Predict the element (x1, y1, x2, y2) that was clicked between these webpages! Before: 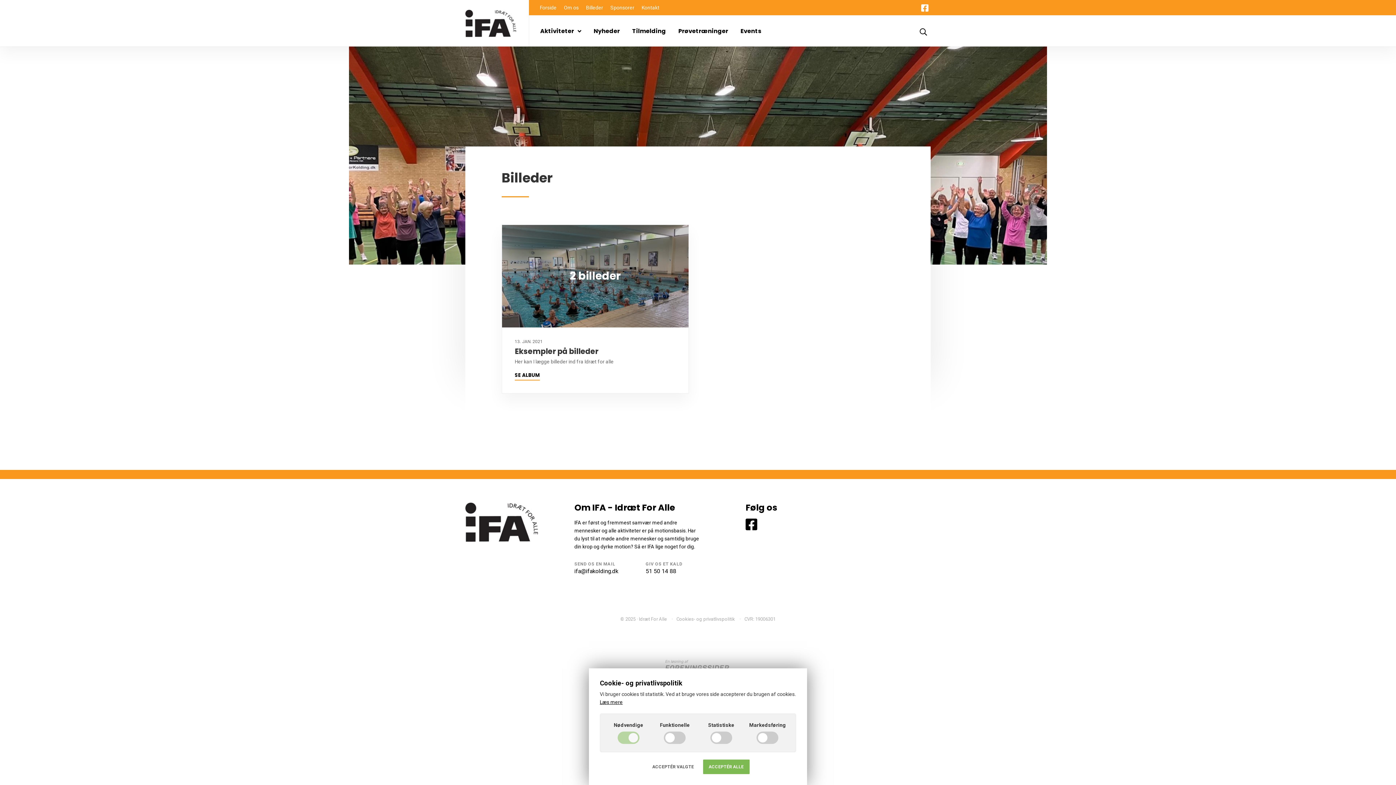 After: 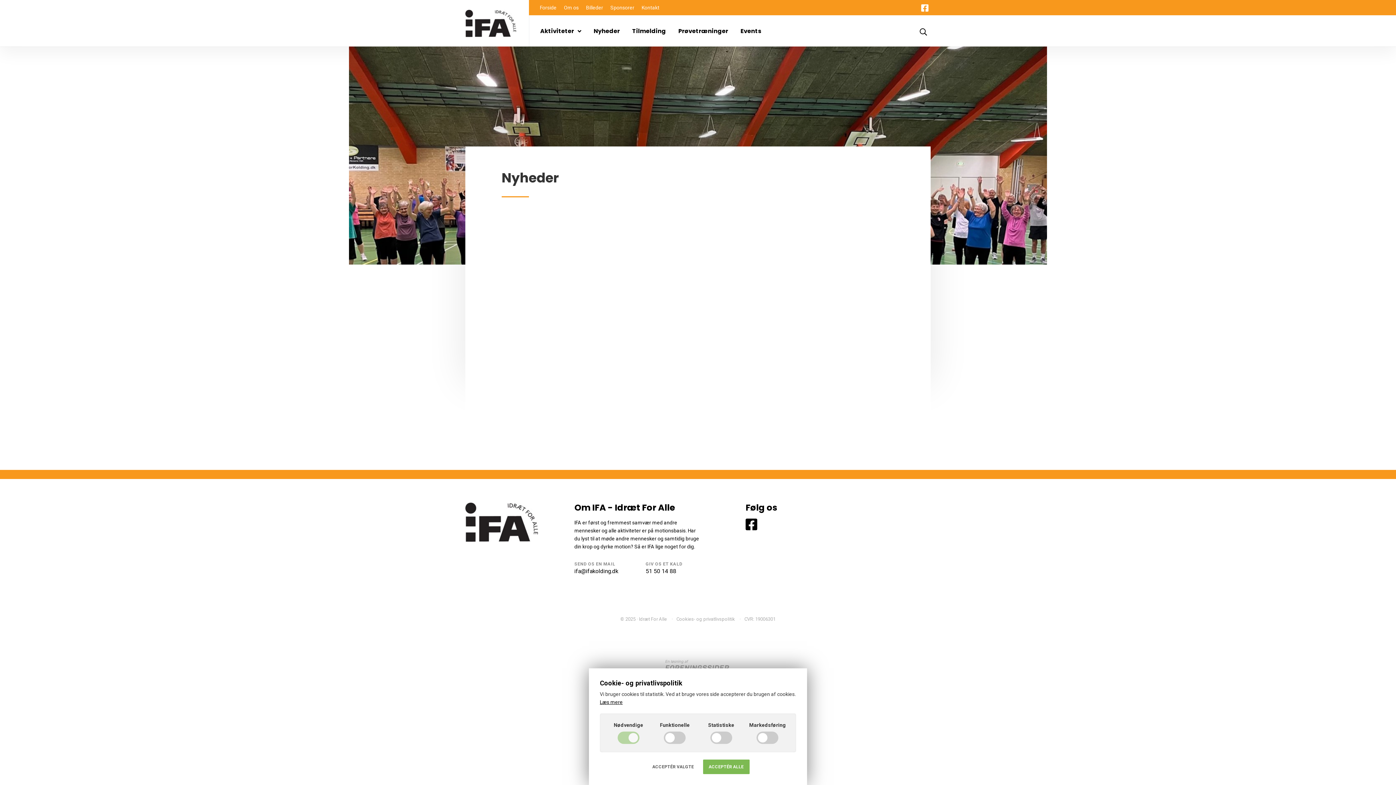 Action: label: Nyheder bbox: (593, 16, 620, 46)